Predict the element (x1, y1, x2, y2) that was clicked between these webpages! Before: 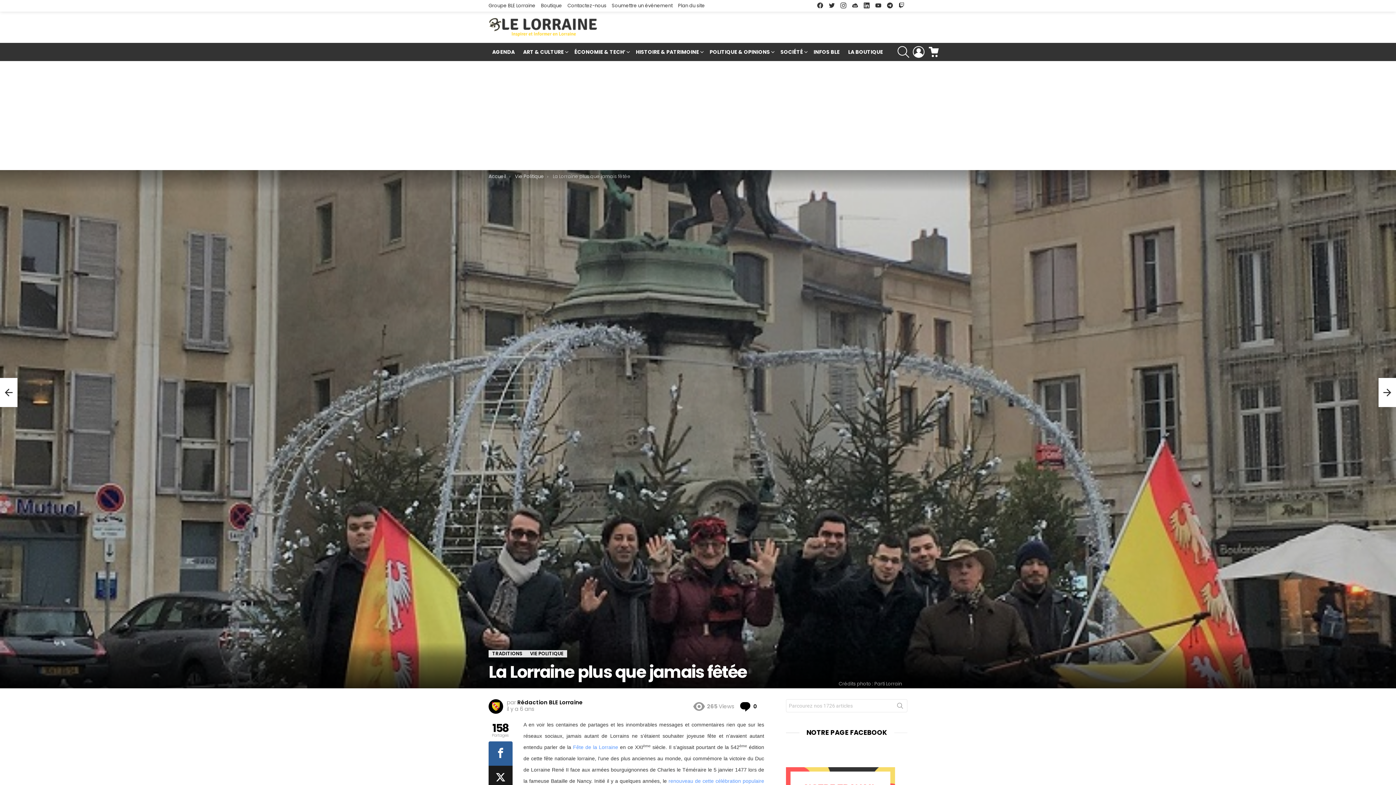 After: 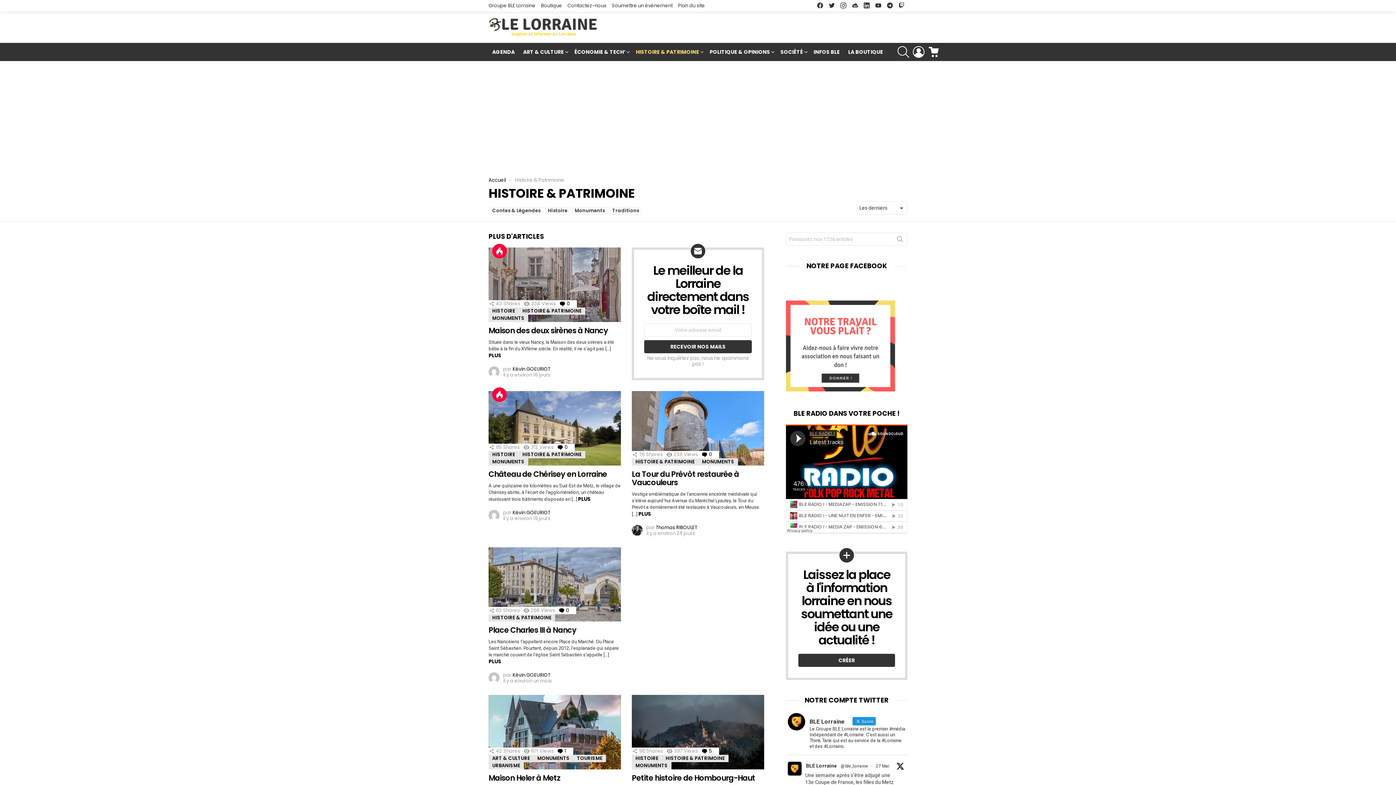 Action: bbox: (632, 46, 705, 57) label: HISTOIRE & PATRIMOINE